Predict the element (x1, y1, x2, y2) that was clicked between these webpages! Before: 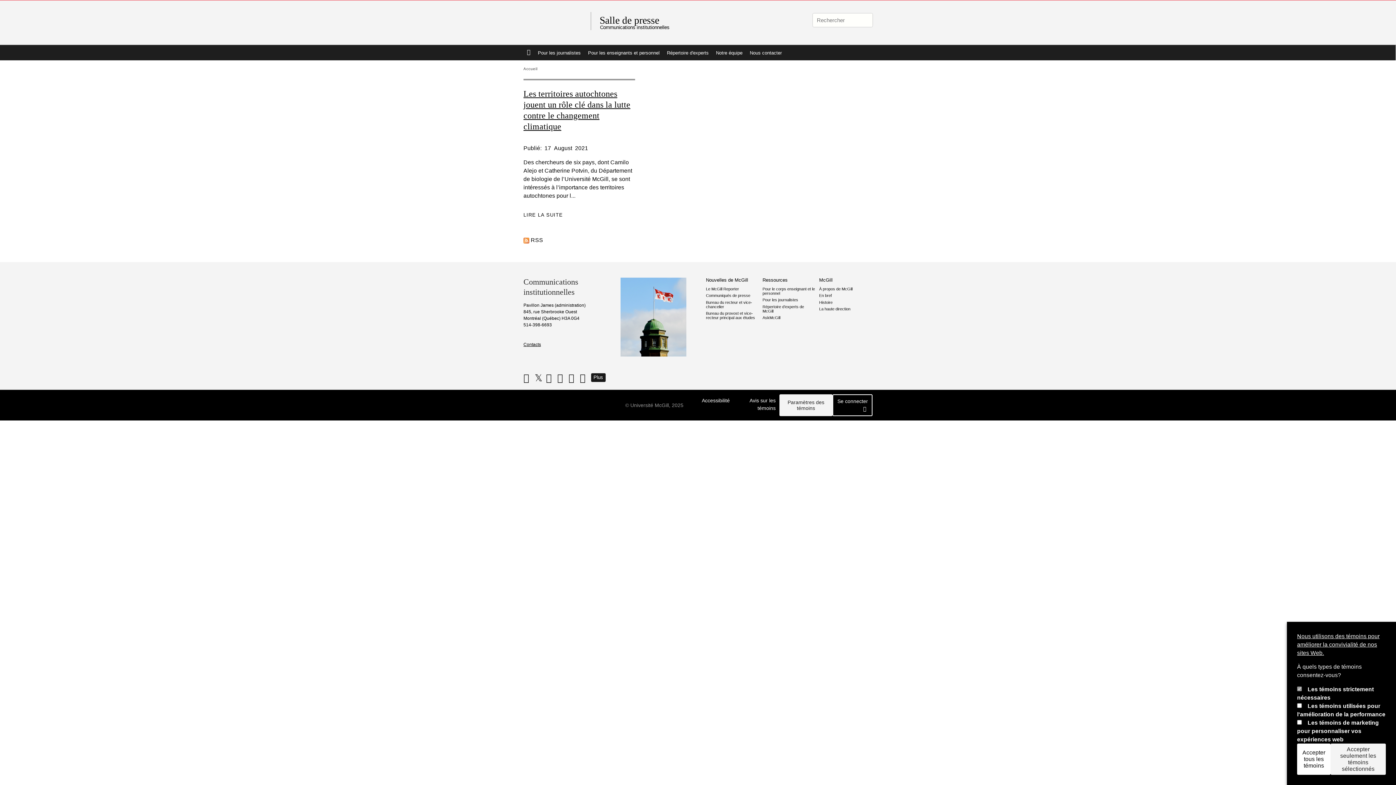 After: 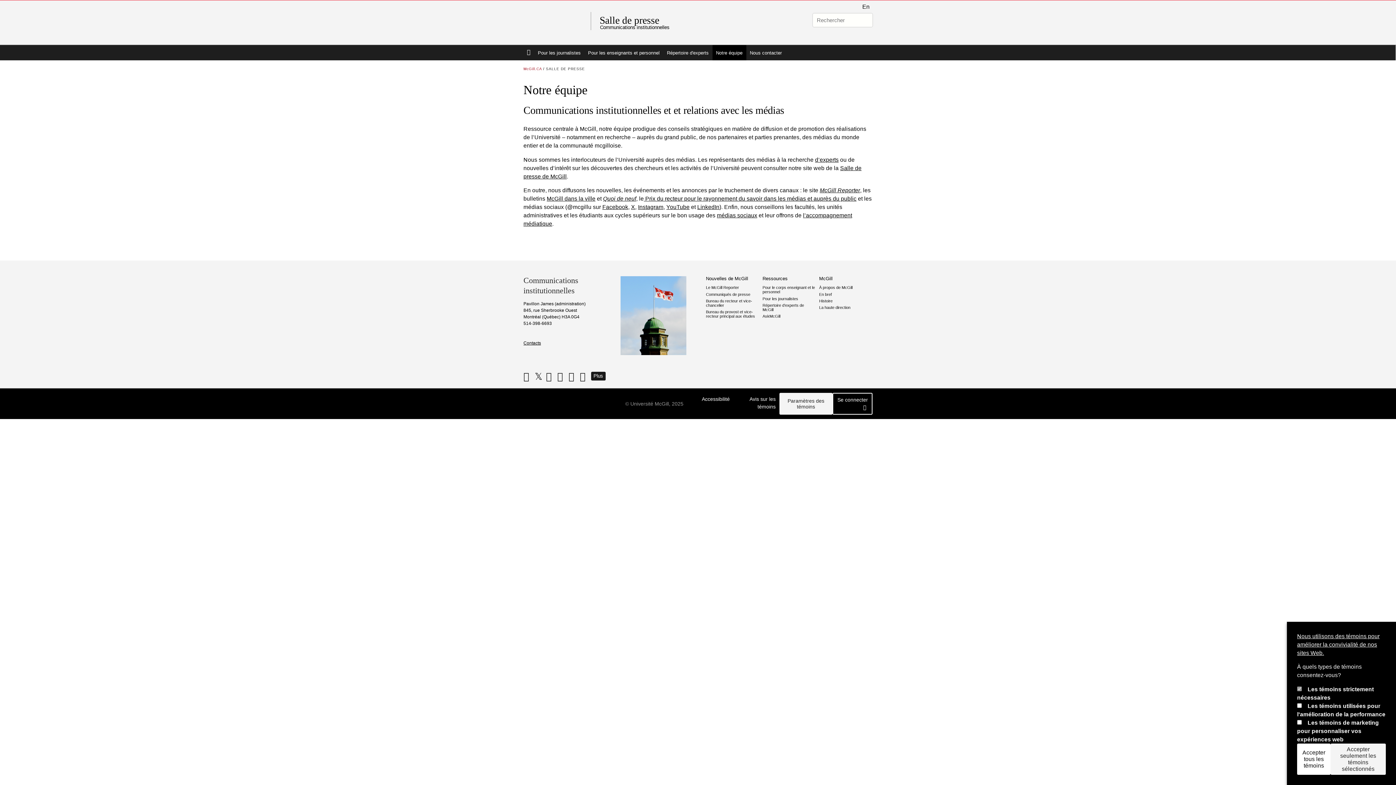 Action: bbox: (712, 45, 746, 60) label: Notre équipe